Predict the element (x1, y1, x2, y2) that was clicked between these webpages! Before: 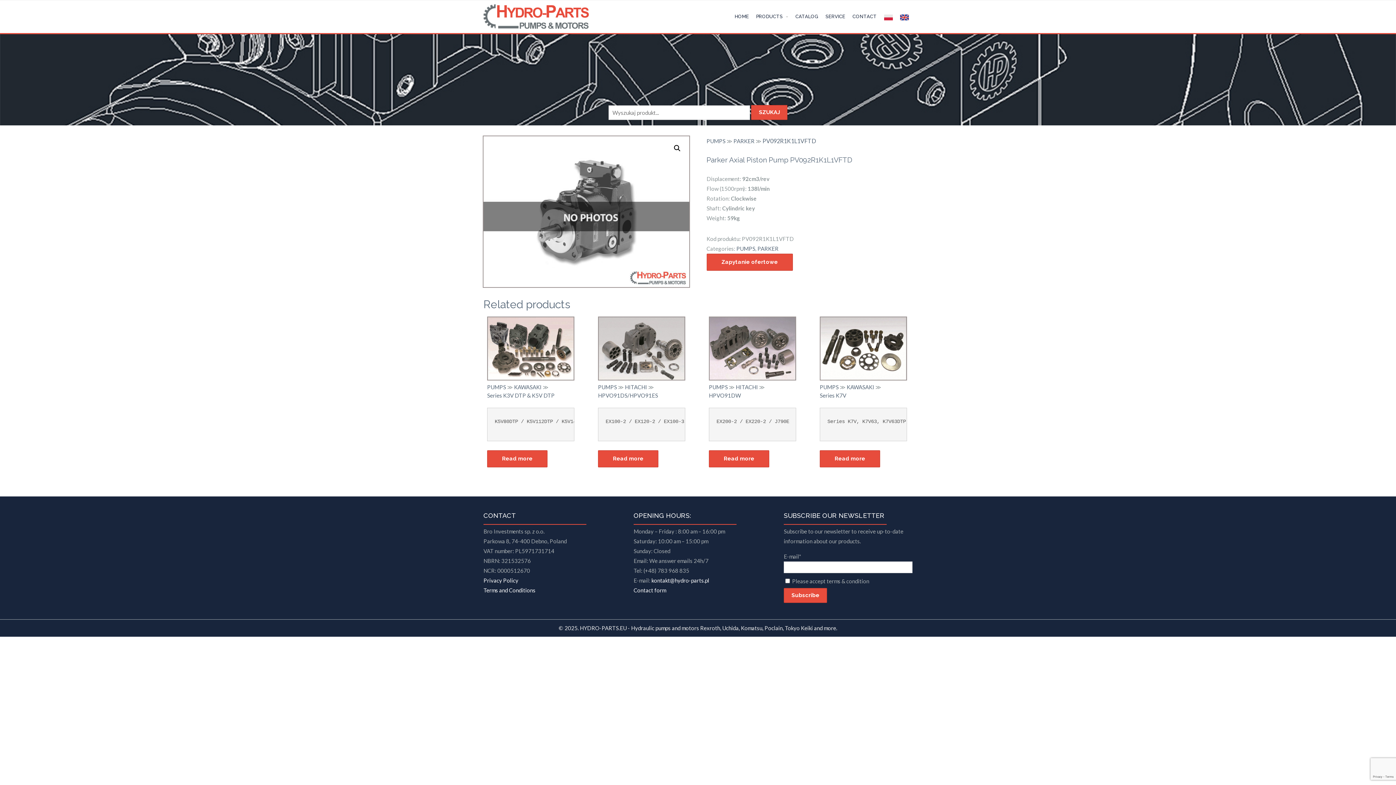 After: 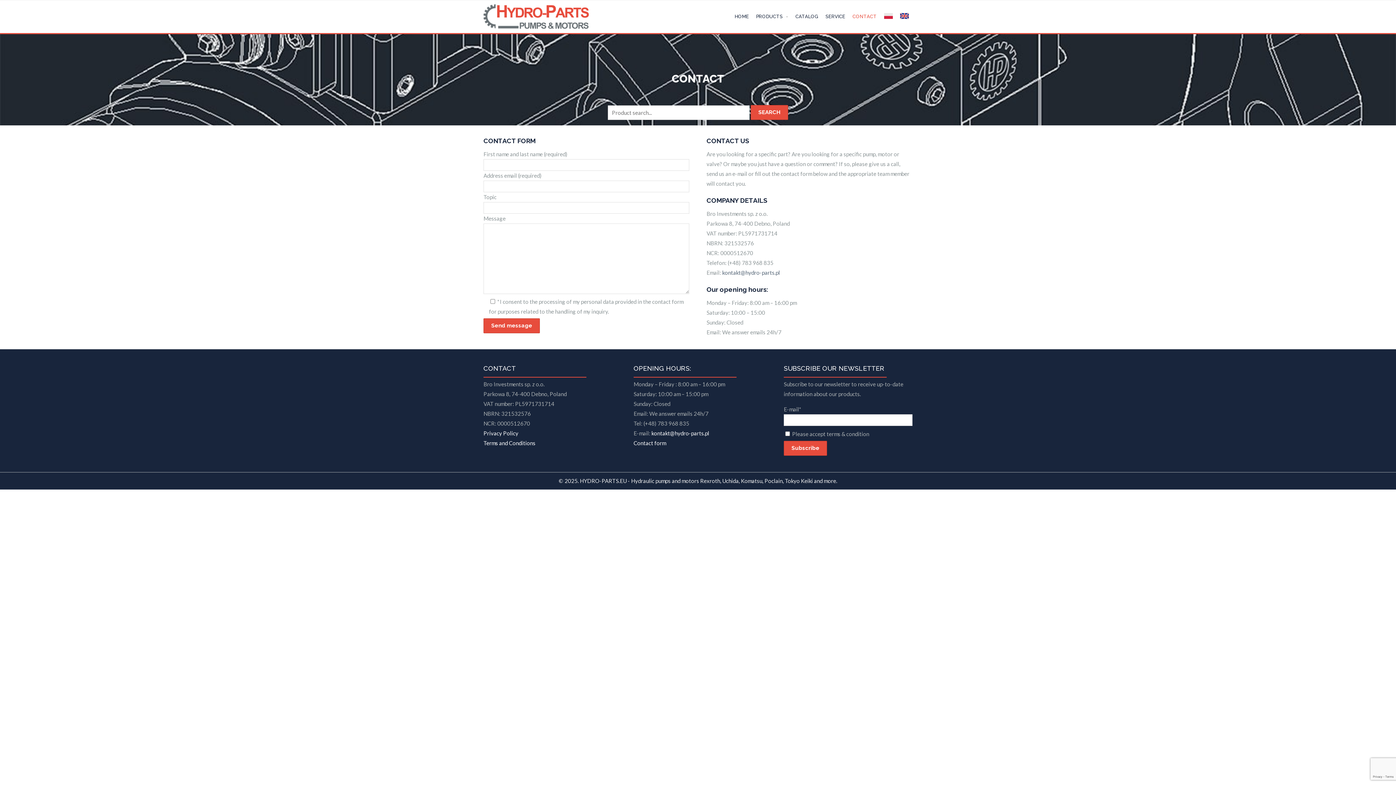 Action: bbox: (849, 7, 880, 25) label: CONTACT